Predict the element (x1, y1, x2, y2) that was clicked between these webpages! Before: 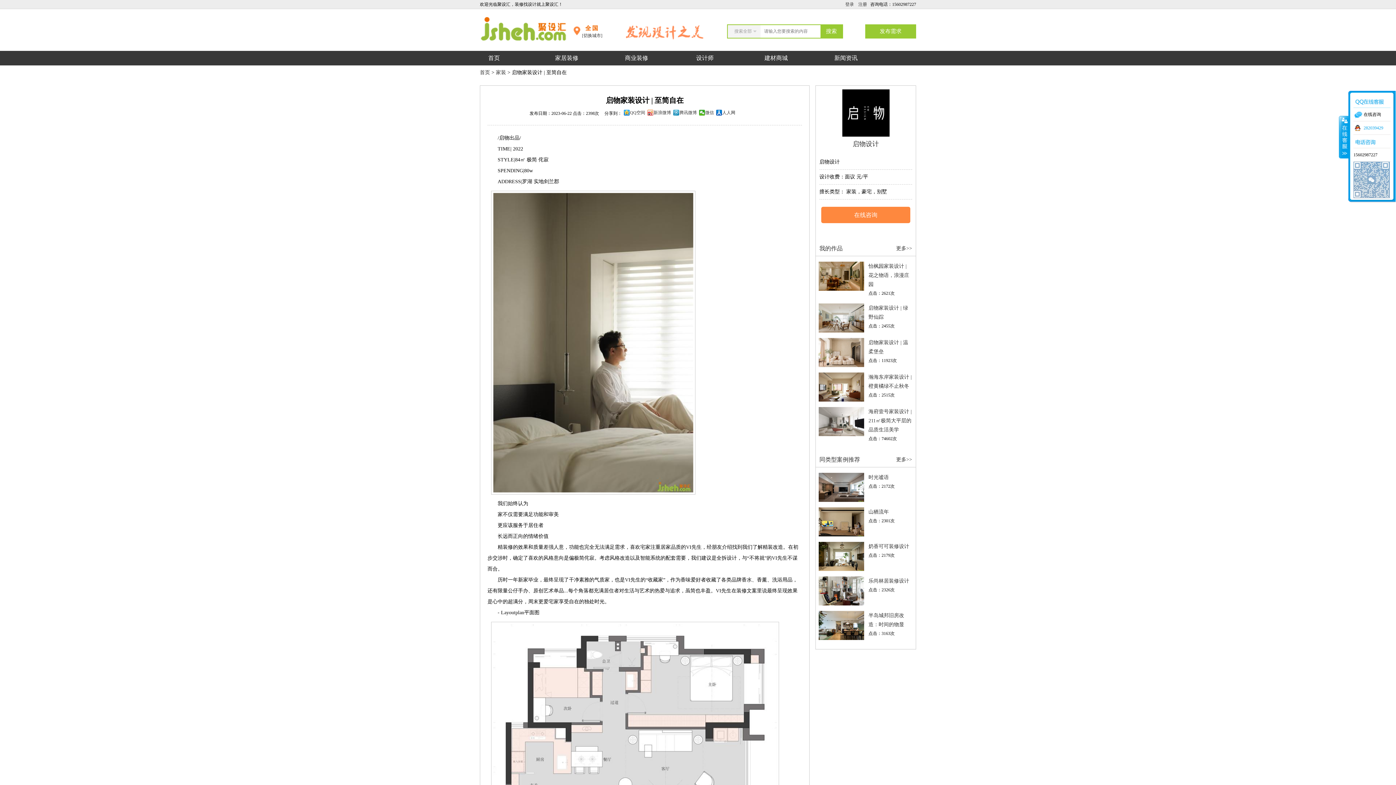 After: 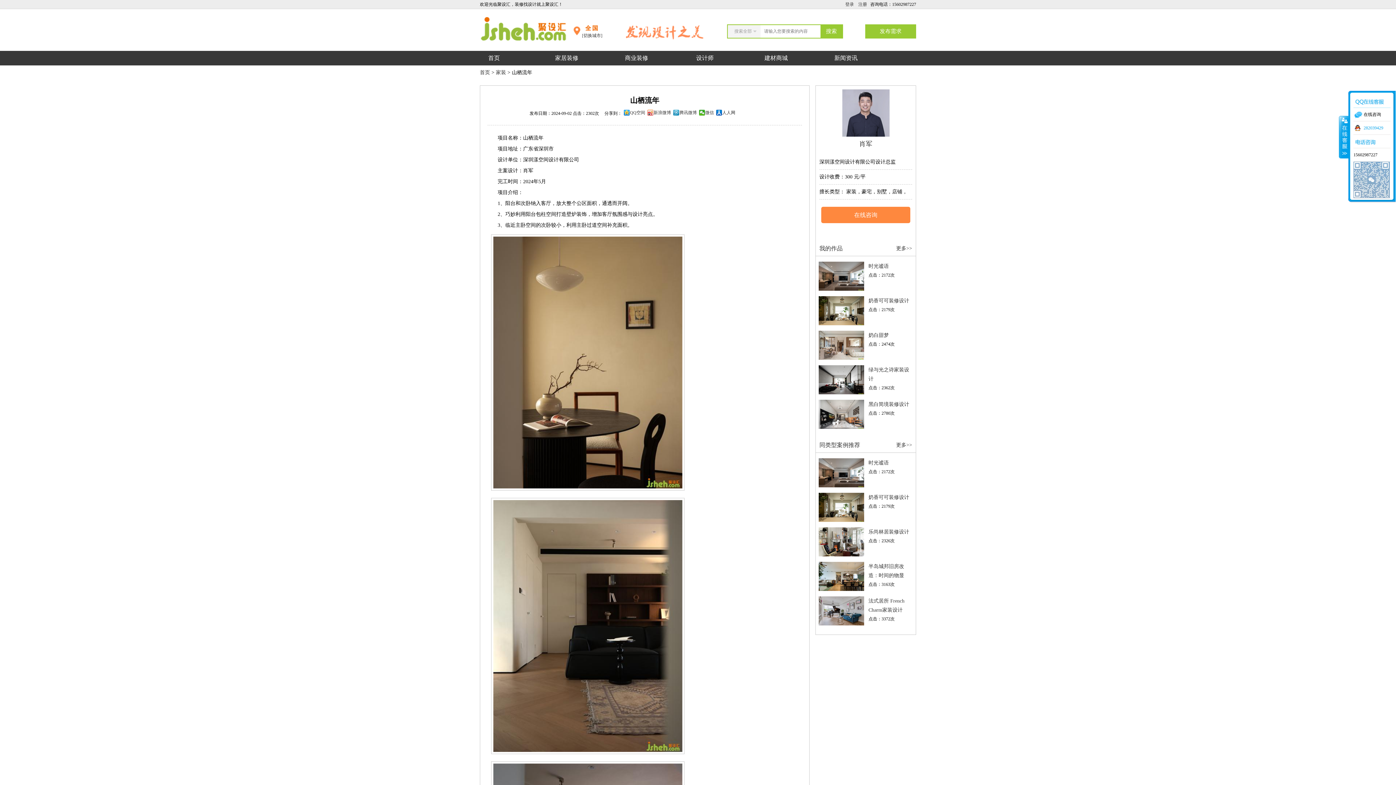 Action: label: 山栖流年 bbox: (868, 507, 912, 516)